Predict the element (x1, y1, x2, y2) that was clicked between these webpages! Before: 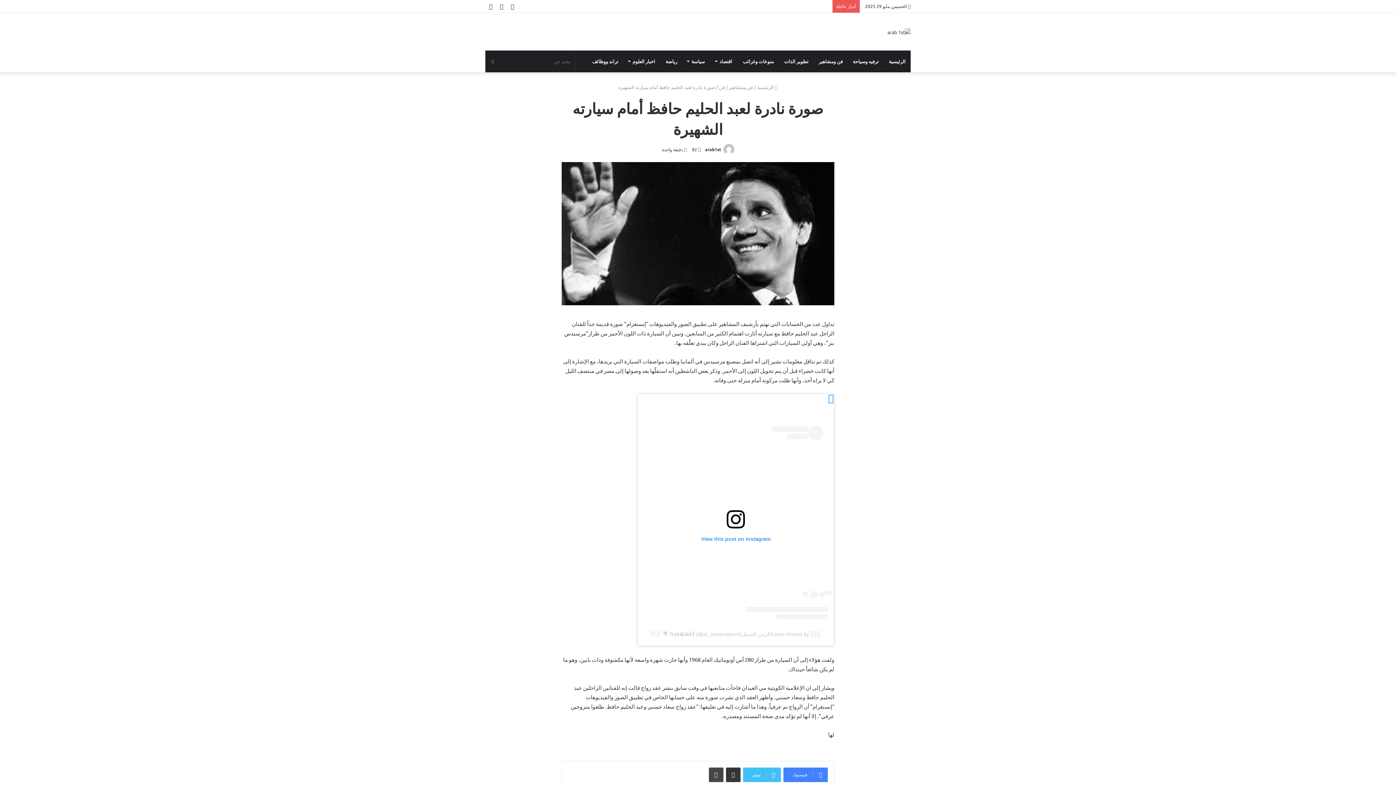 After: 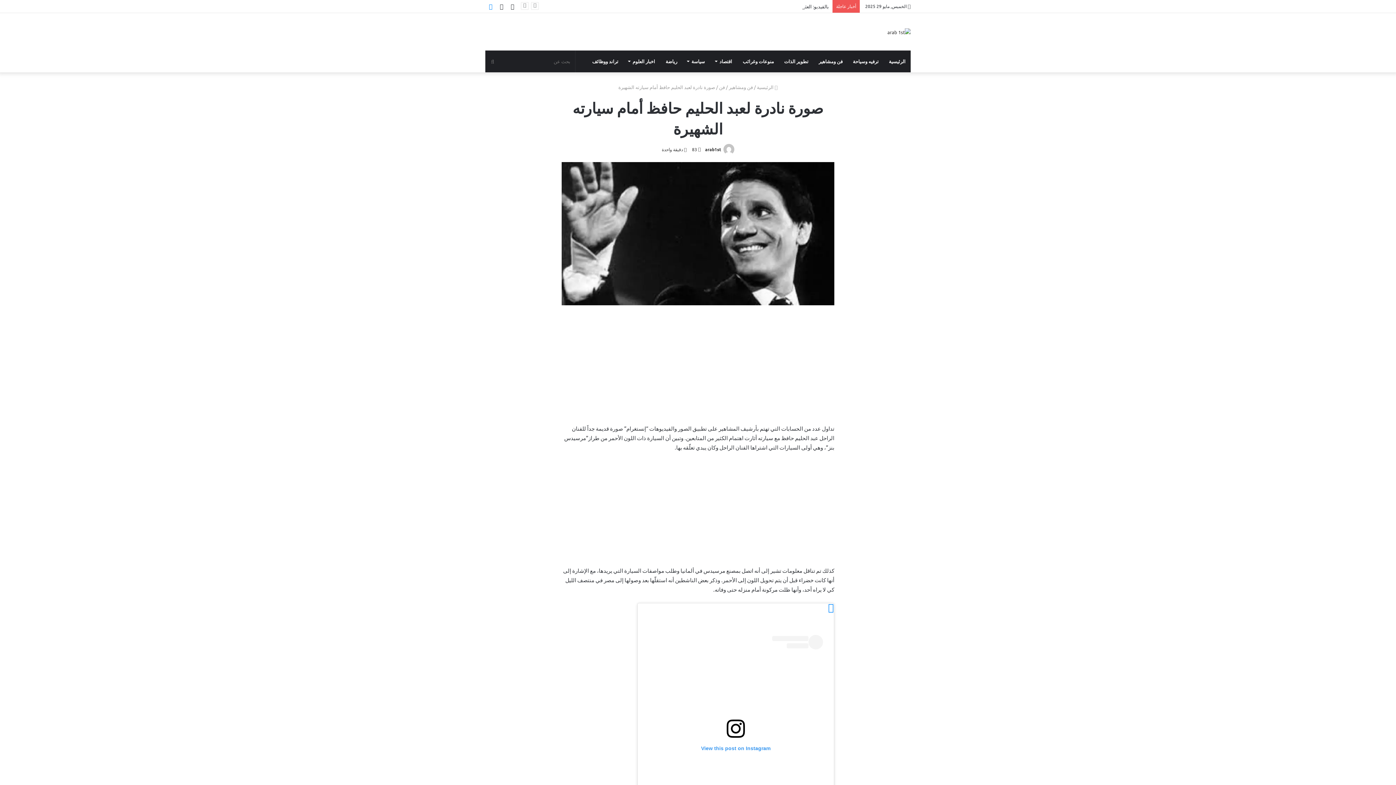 Action: bbox: (485, 0, 496, 12) label: إضافة عمود جانبي